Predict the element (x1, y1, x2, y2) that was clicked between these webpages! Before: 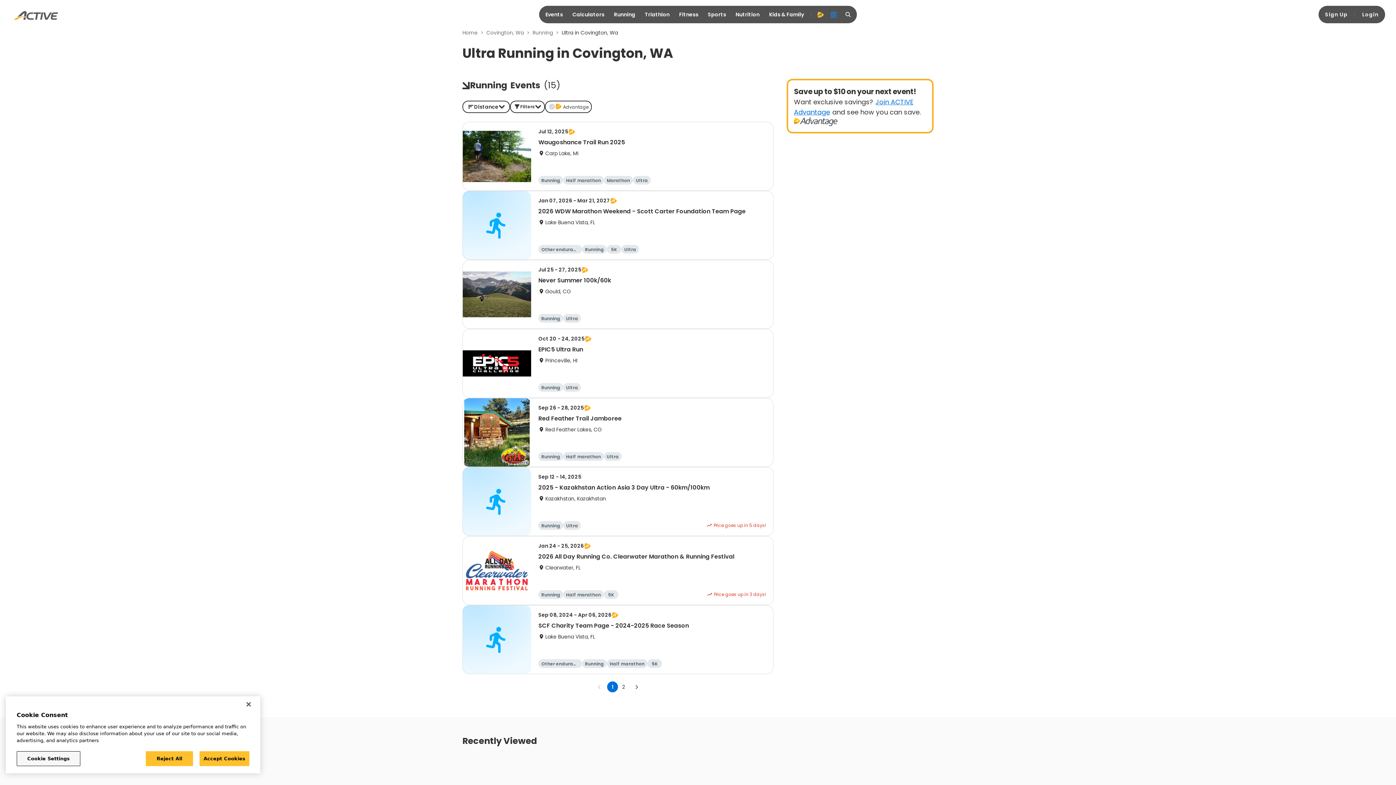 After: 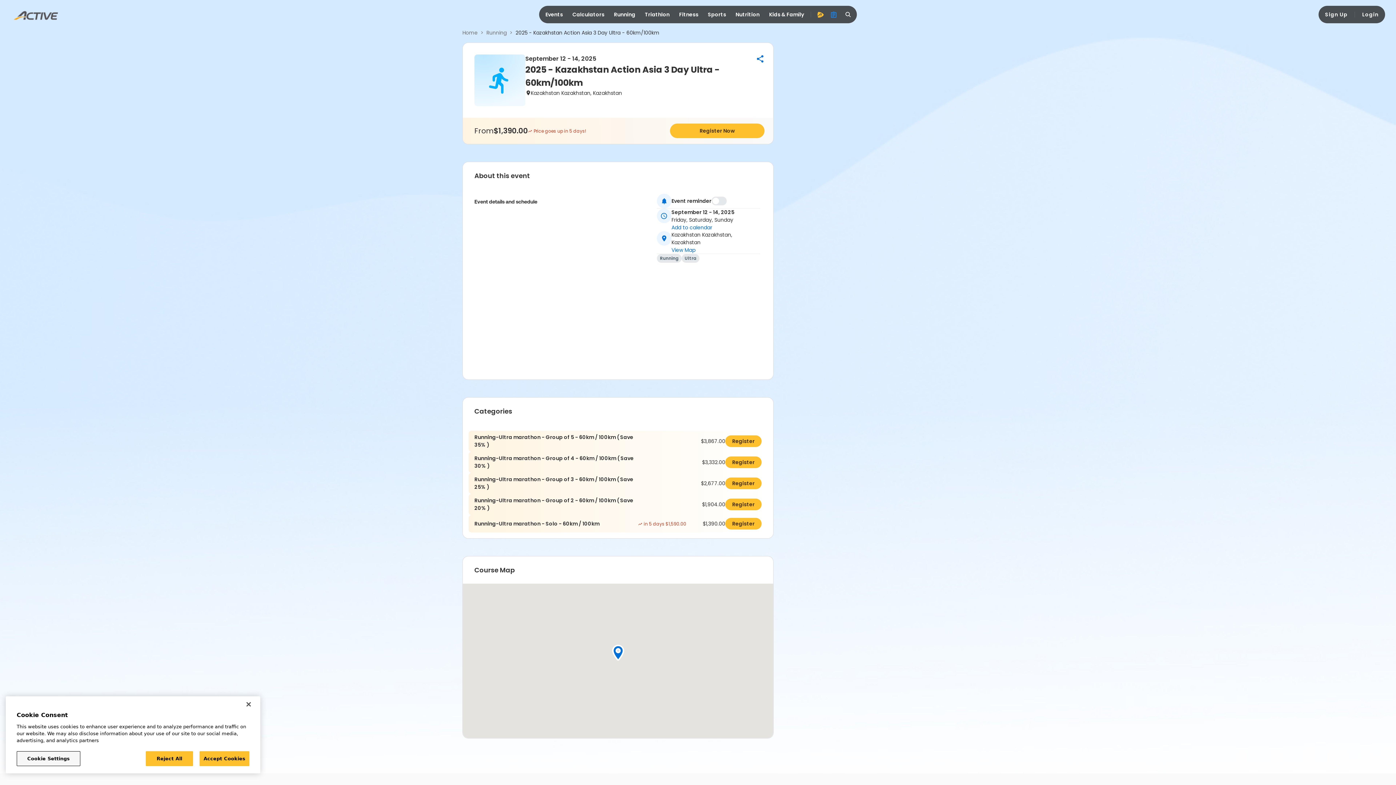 Action: bbox: (462, 467, 773, 536) label: Sep 12 - 14, 2025
2025 - Kazakhstan Action Asia 3 Day Ultra - 60km/100km
Kazakhstan, Kazakhstan
Running
Ultra
Price goes up in 5 days!